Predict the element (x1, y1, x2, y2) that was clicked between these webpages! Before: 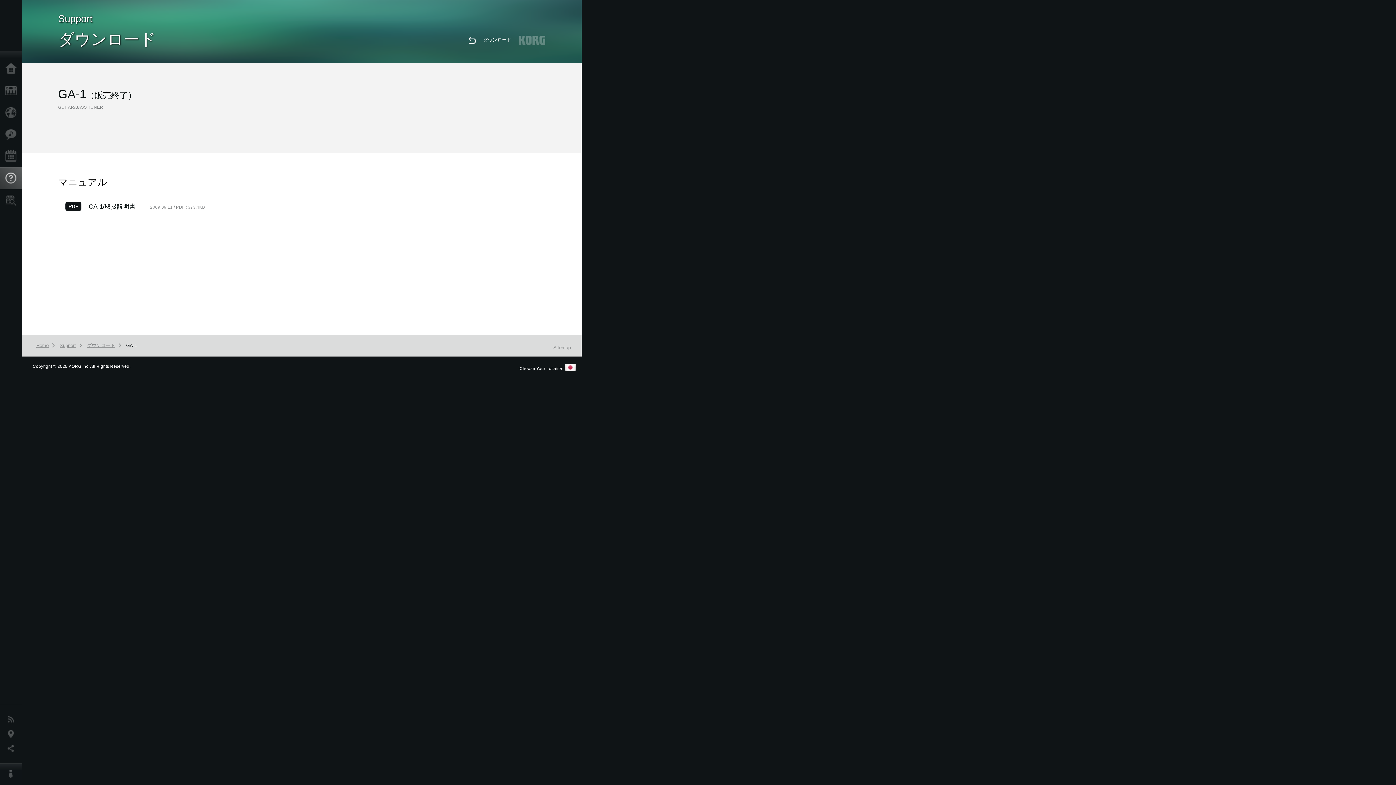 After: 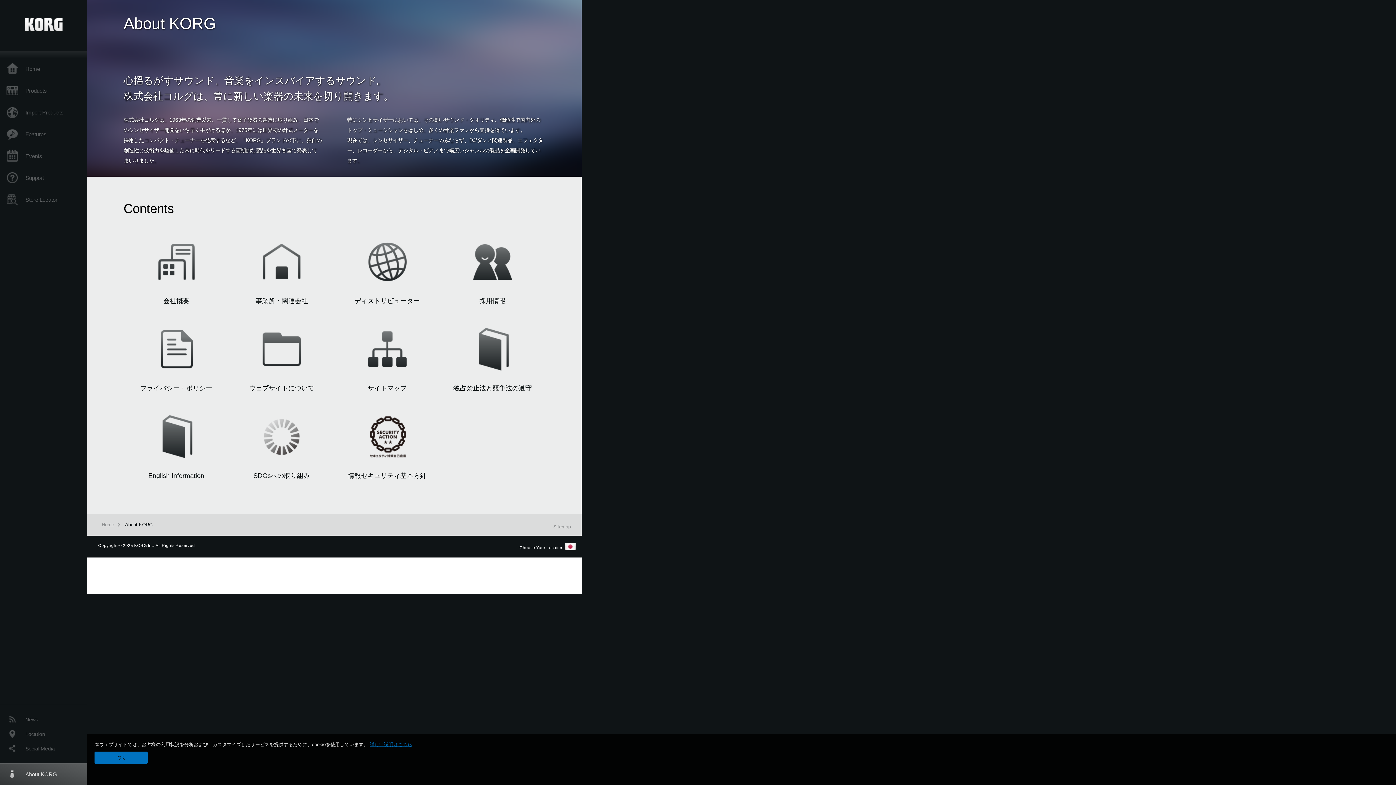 Action: bbox: (0, 763, 25, 785) label: About KORG